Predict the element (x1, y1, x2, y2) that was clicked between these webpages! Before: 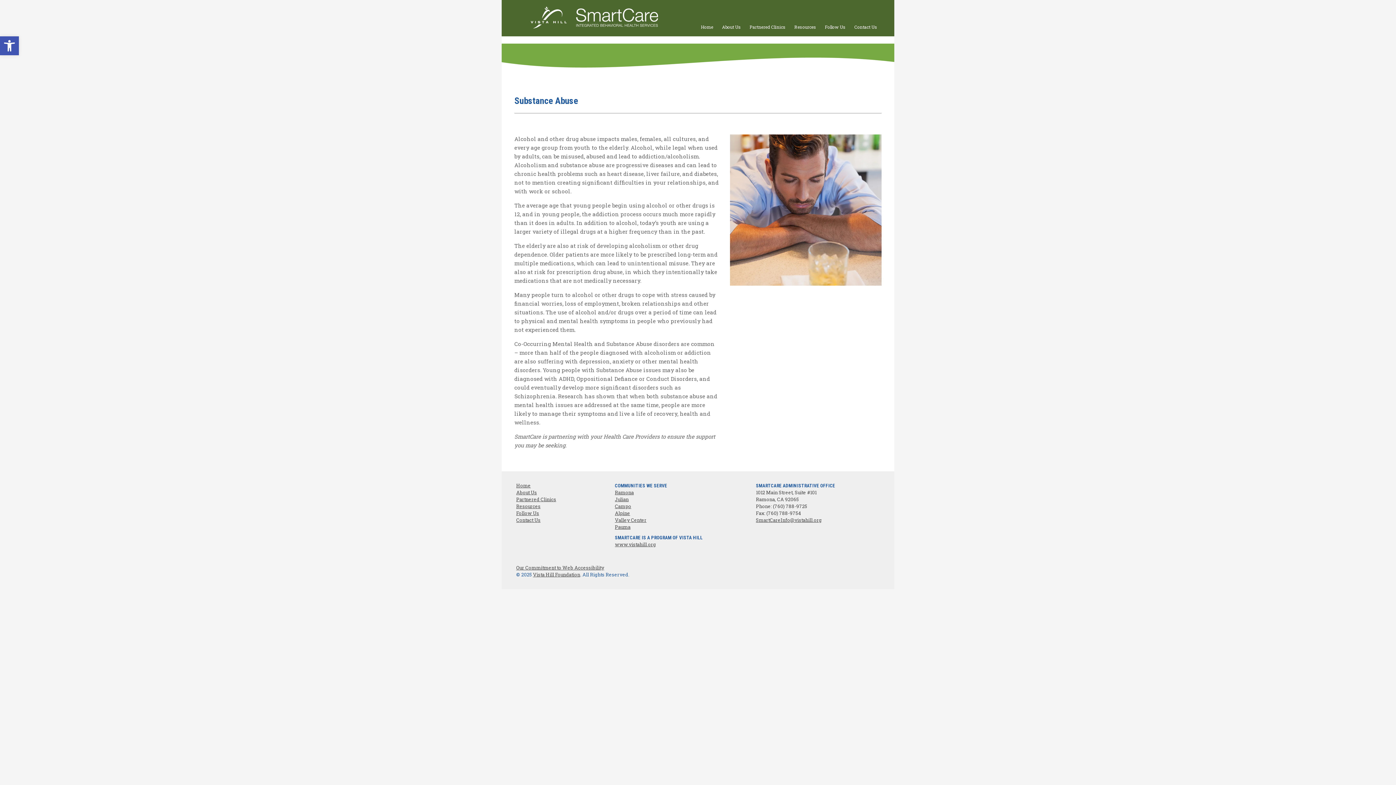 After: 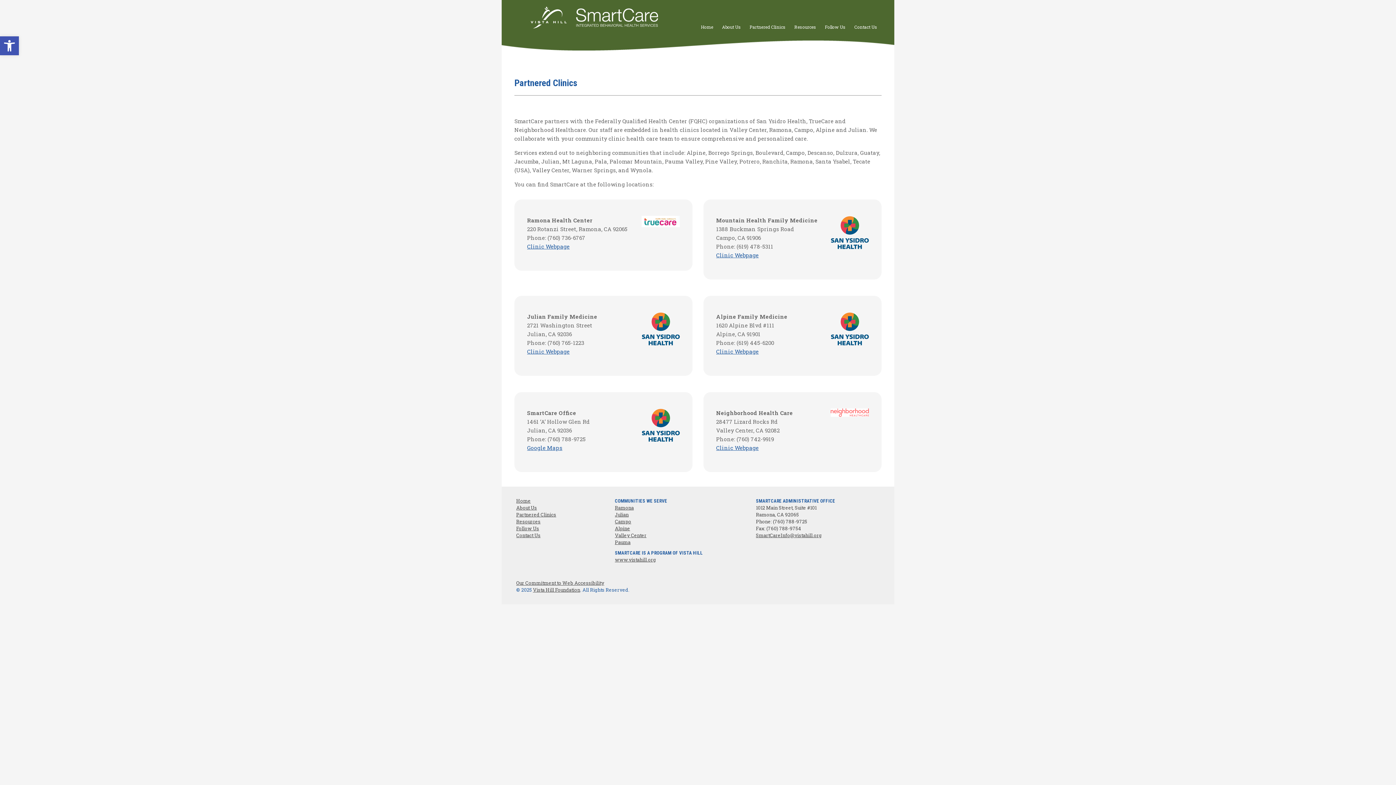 Action: bbox: (615, 489, 633, 495) label: Ramona